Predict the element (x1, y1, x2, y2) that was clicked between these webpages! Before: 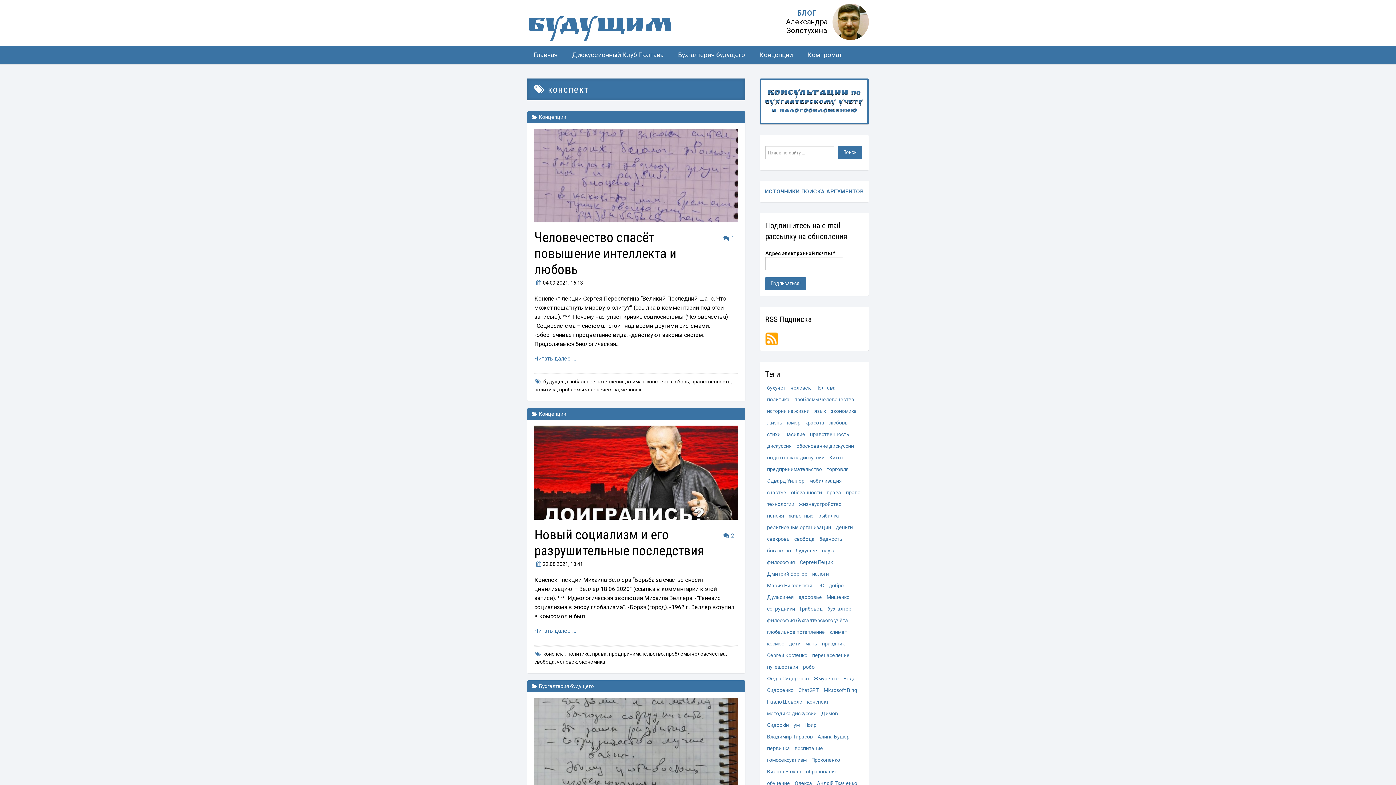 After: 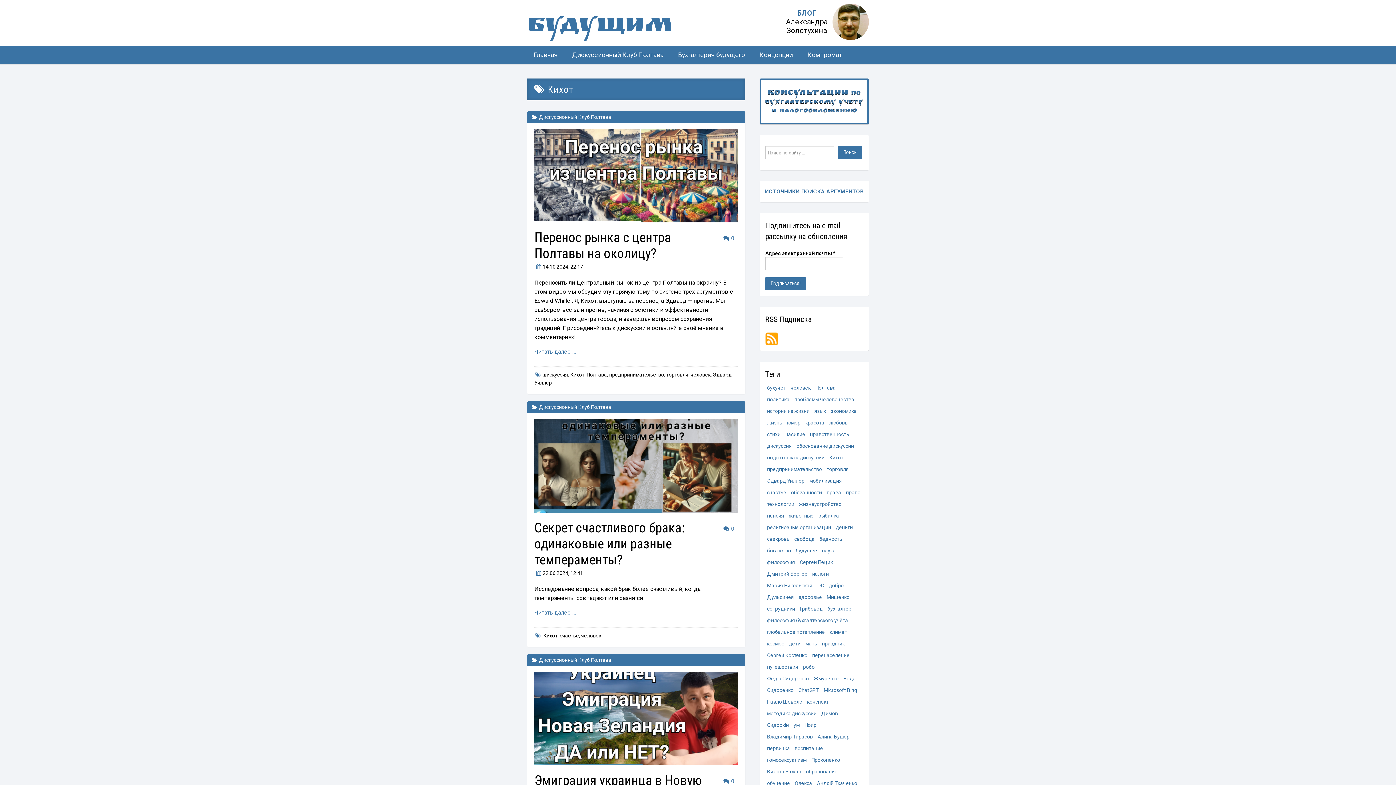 Action: bbox: (829, 453, 843, 461) label: Кихот